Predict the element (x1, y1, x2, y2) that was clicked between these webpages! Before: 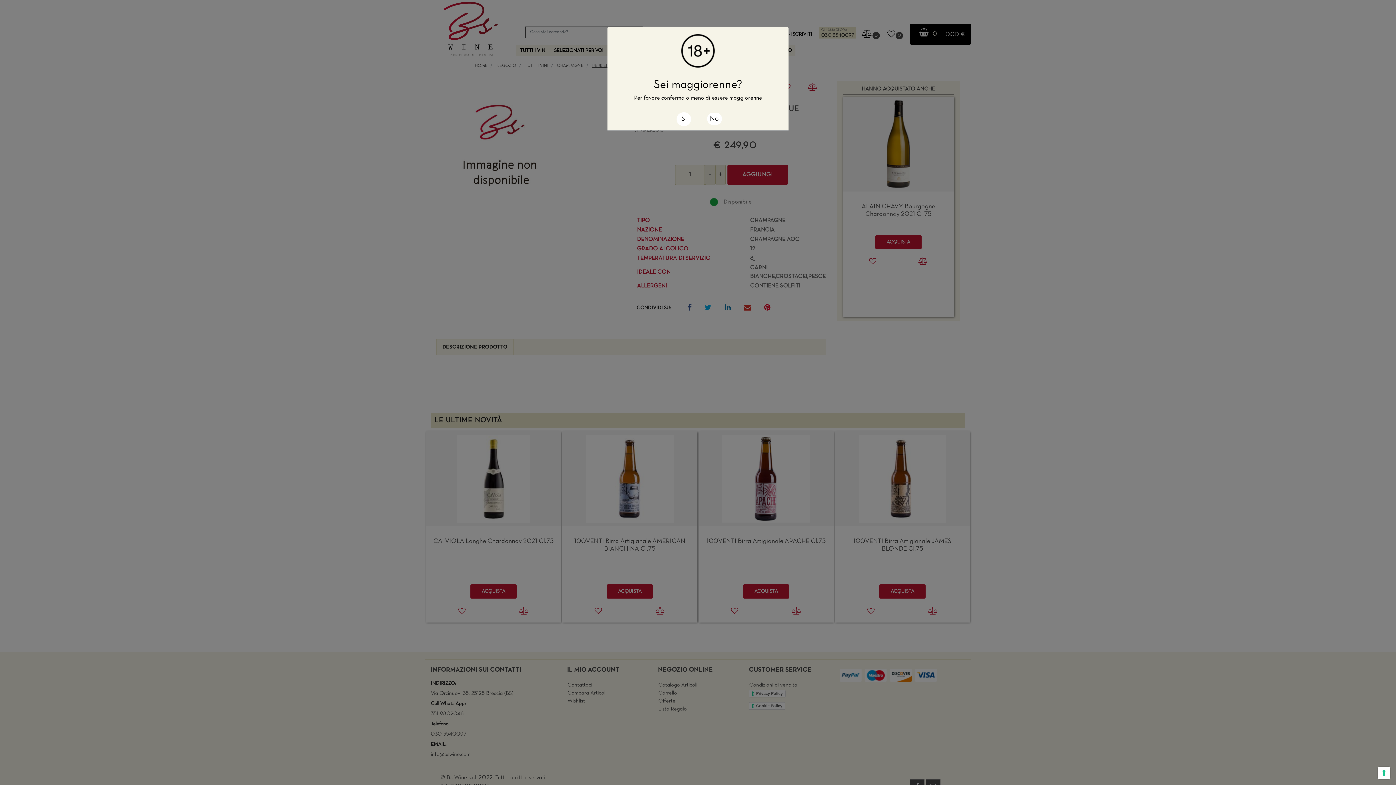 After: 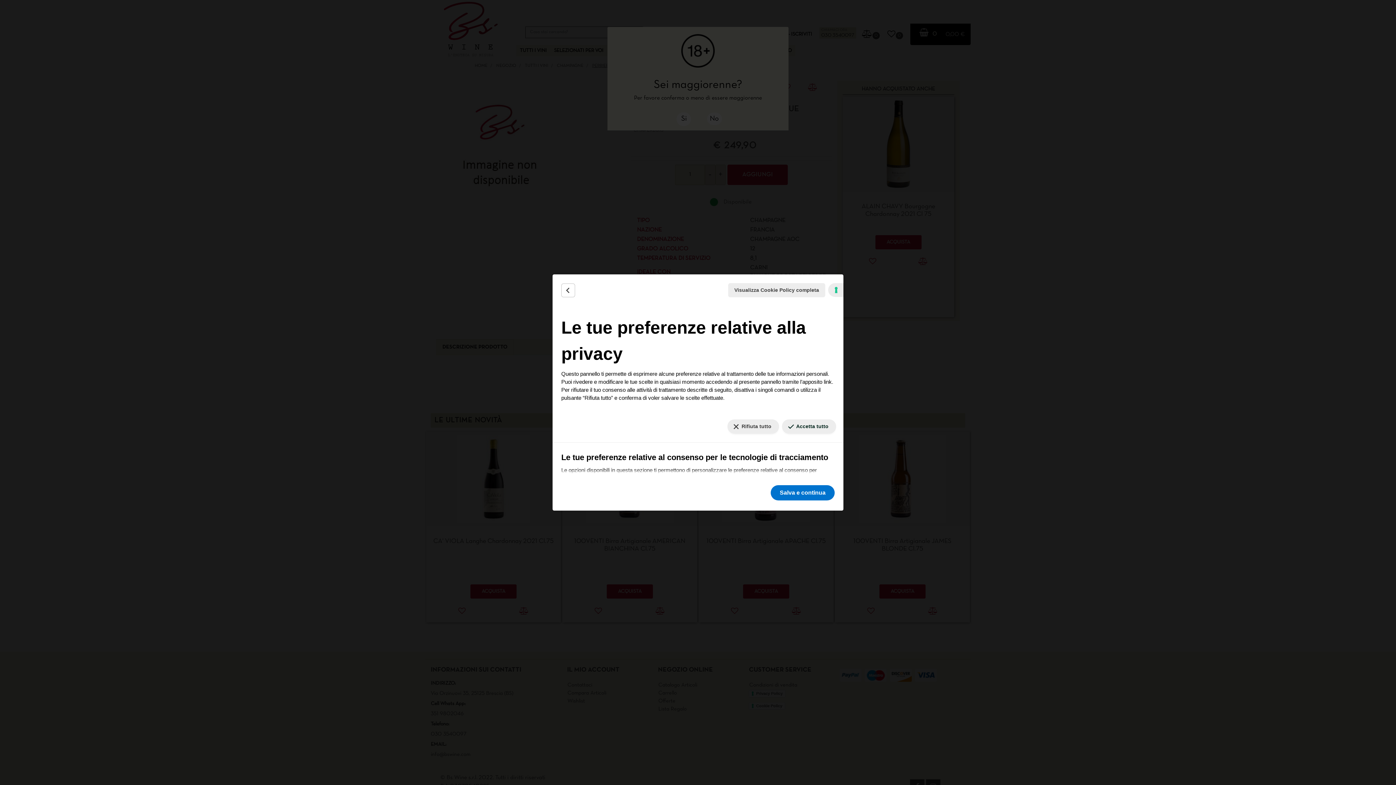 Action: label: Le tue preferenze relative al consenso per le tecnologie di tracciamento bbox: (1378, 767, 1390, 779)